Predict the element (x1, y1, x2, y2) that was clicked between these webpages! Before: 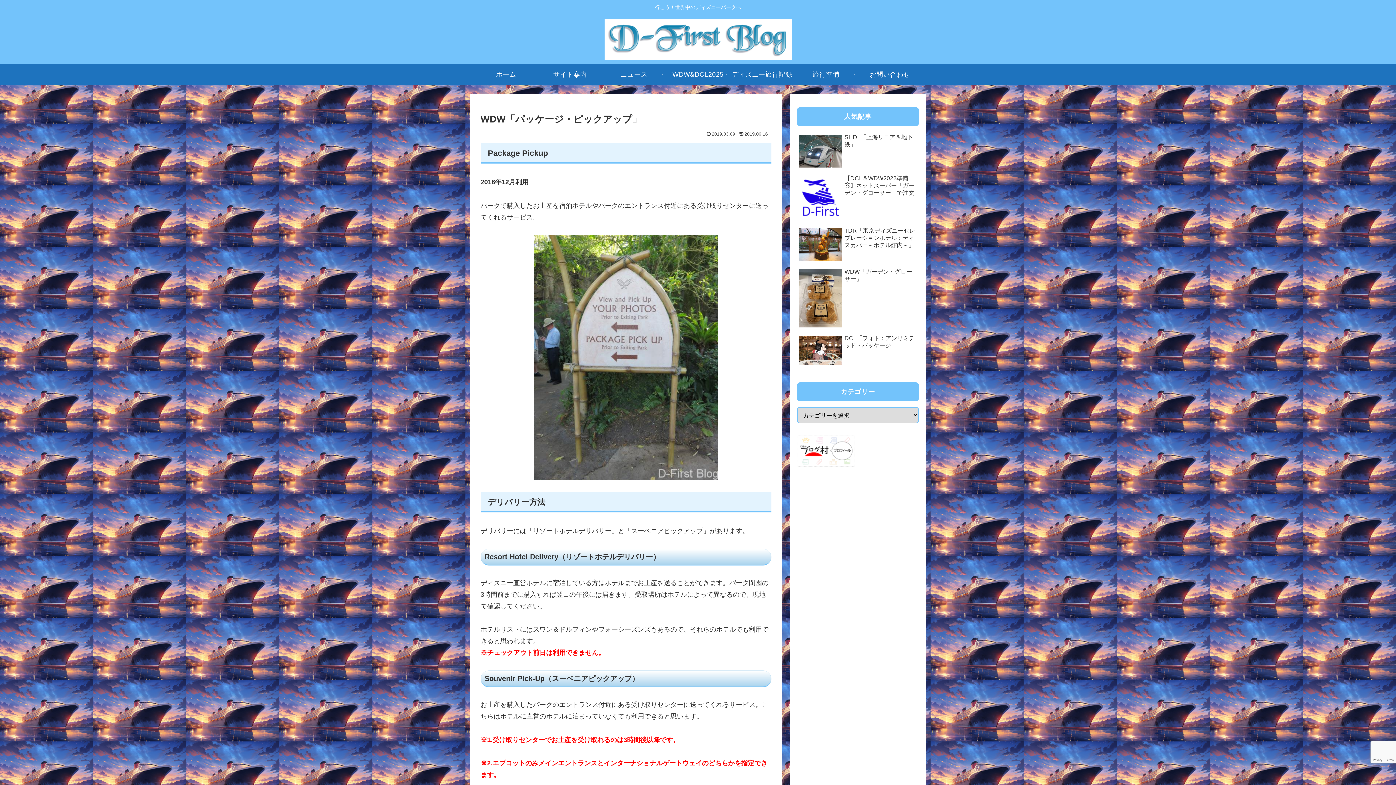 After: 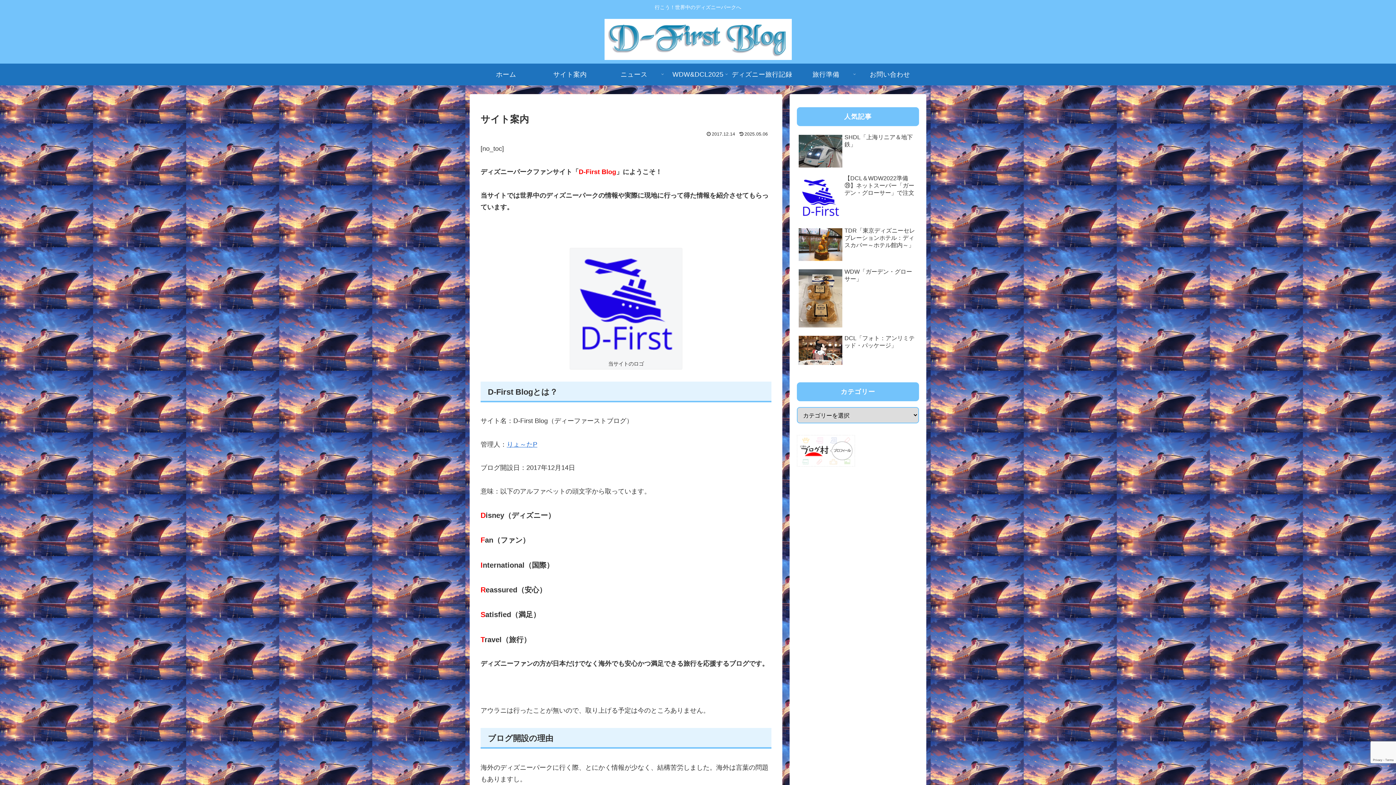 Action: bbox: (538, 63, 602, 85) label: サイト案内